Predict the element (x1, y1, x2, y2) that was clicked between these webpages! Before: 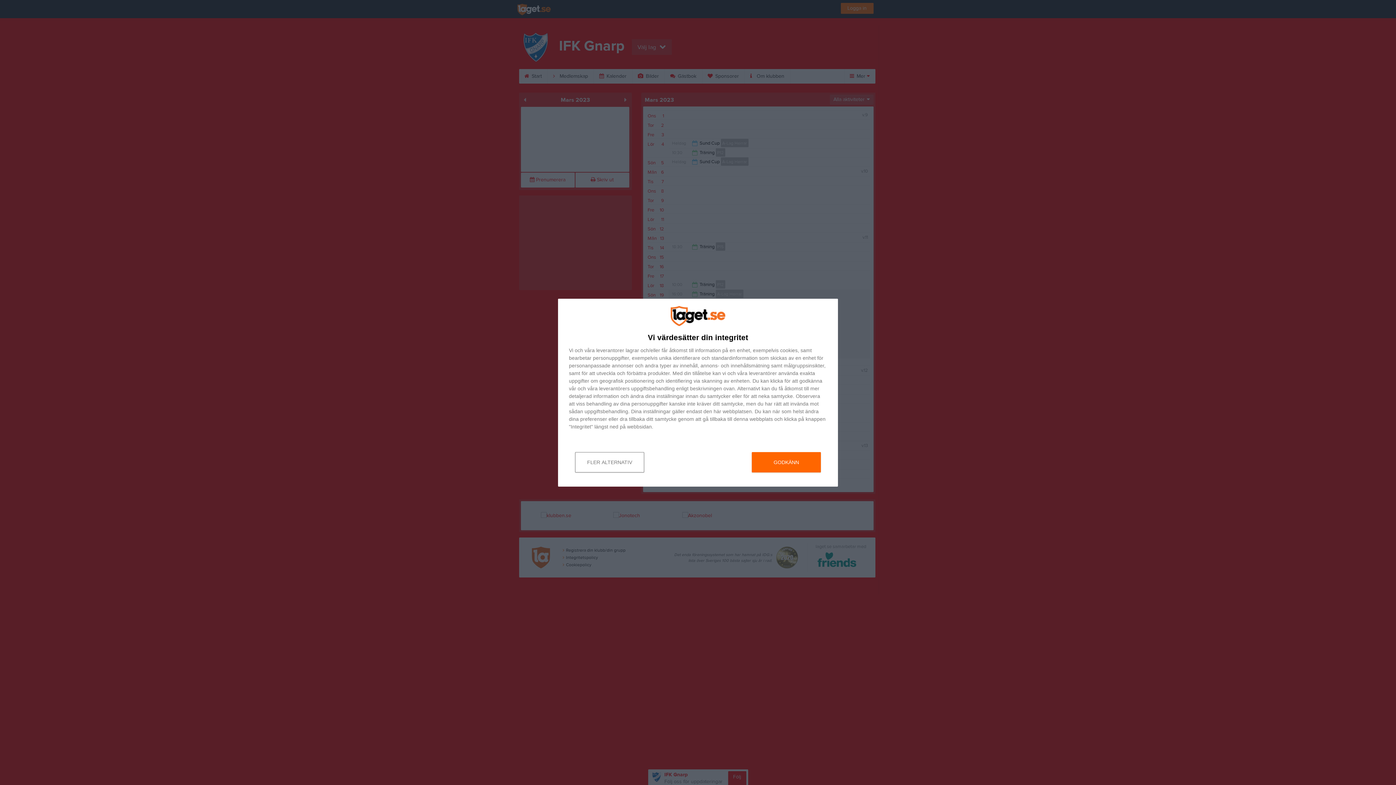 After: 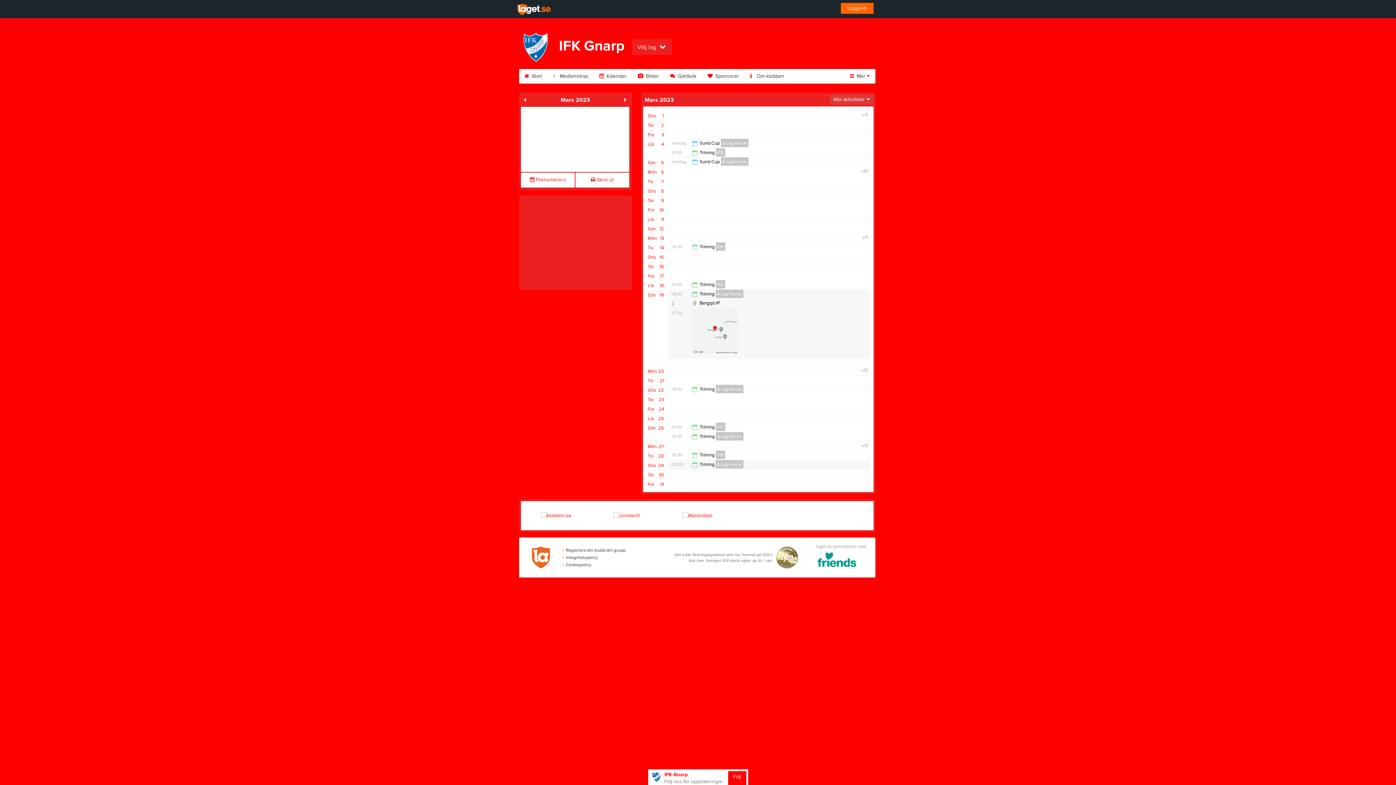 Action: label: GODKÄNN bbox: (752, 452, 821, 472)